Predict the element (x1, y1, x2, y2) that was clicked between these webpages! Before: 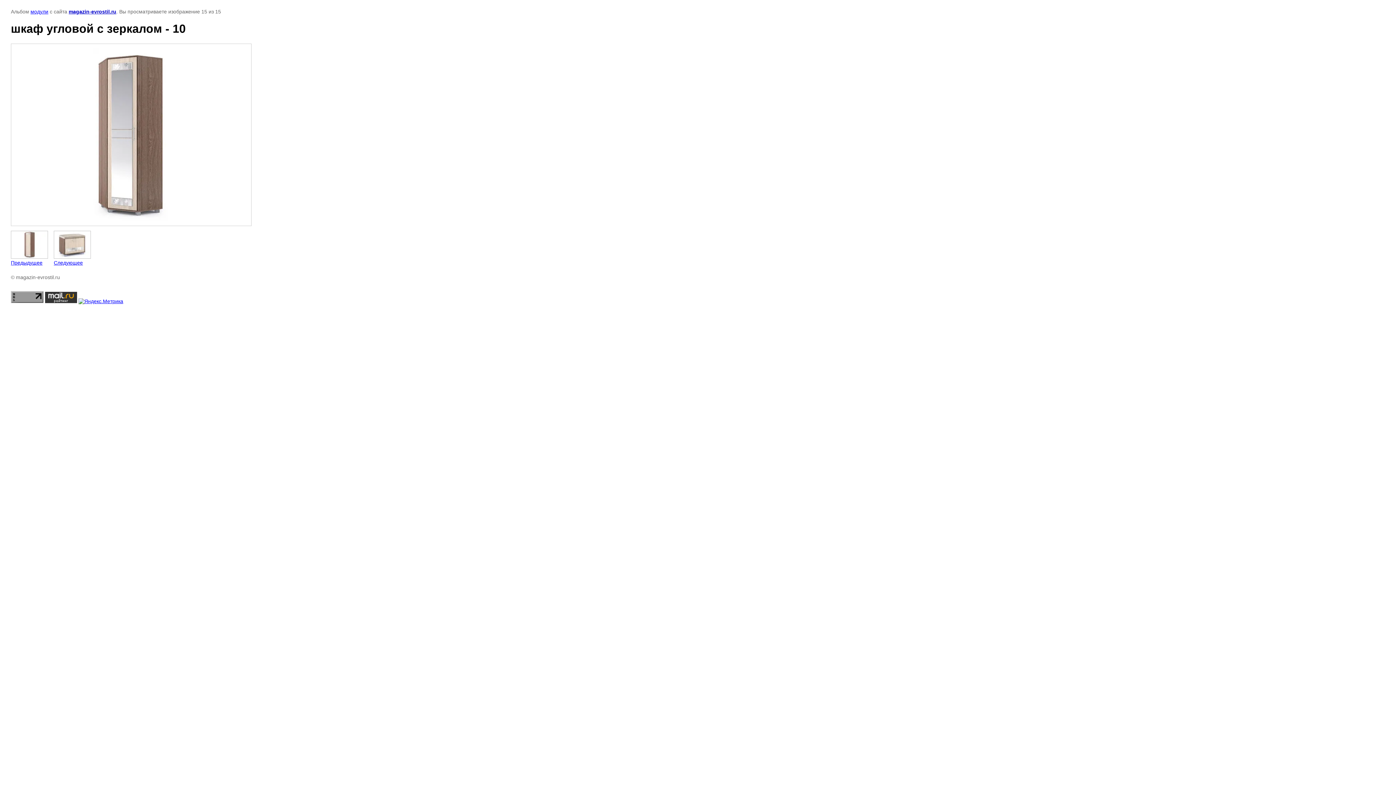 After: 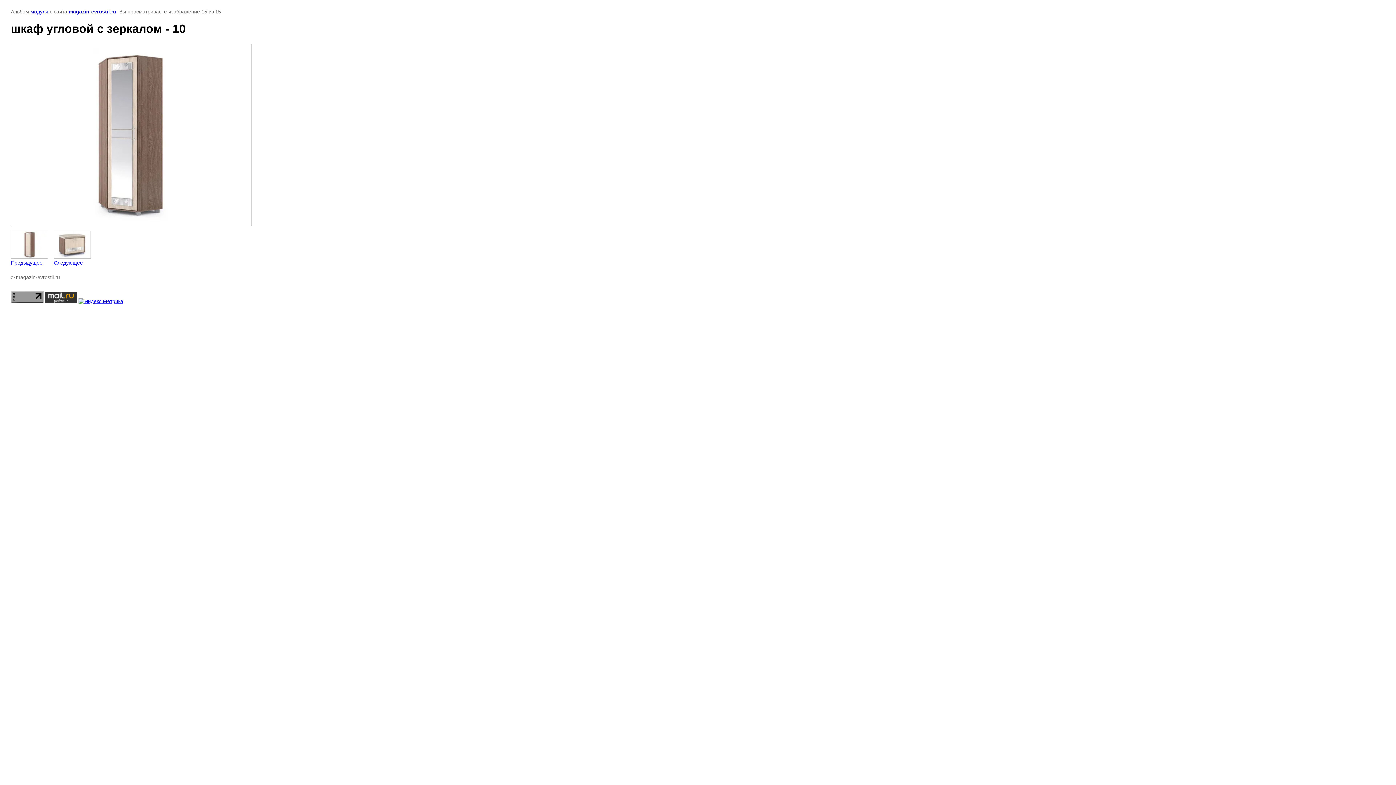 Action: bbox: (10, 298, 43, 304)